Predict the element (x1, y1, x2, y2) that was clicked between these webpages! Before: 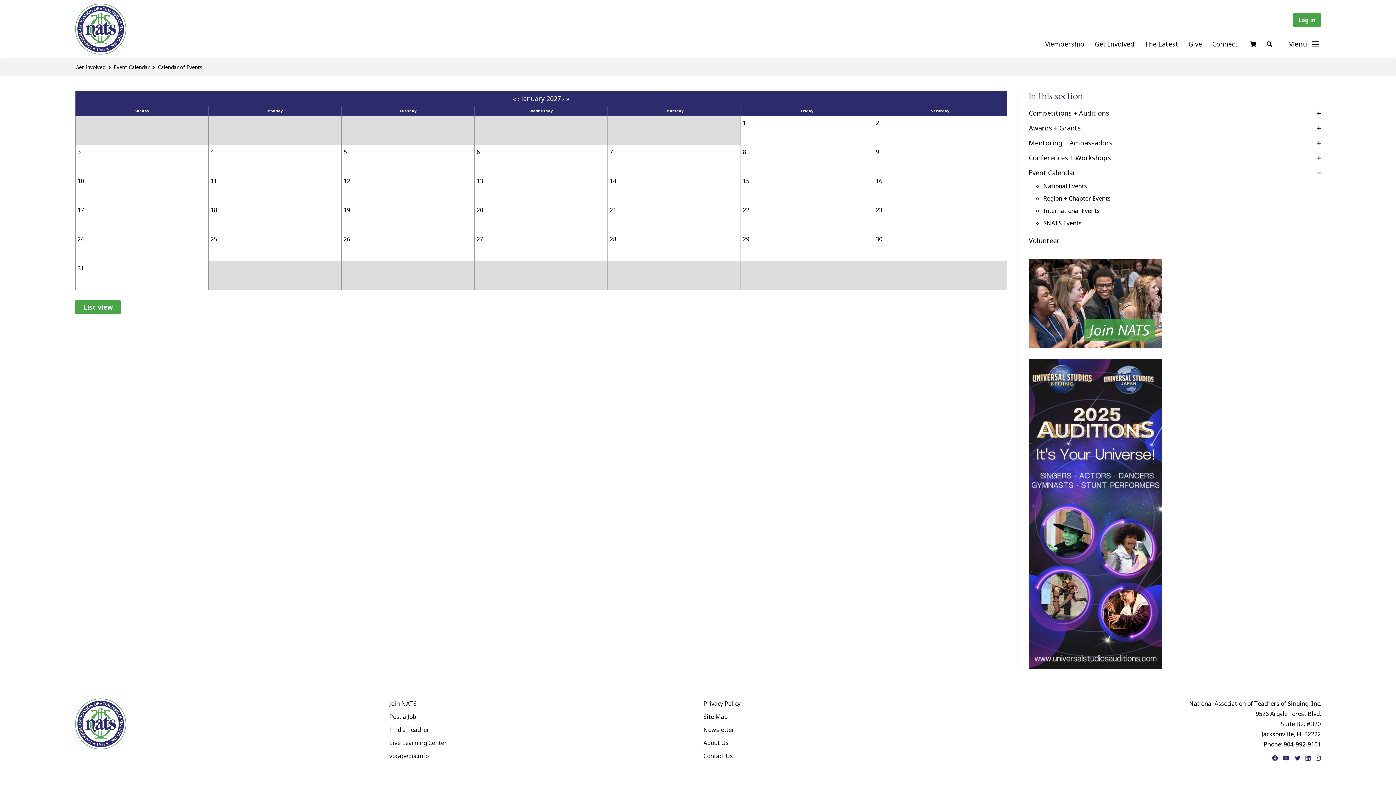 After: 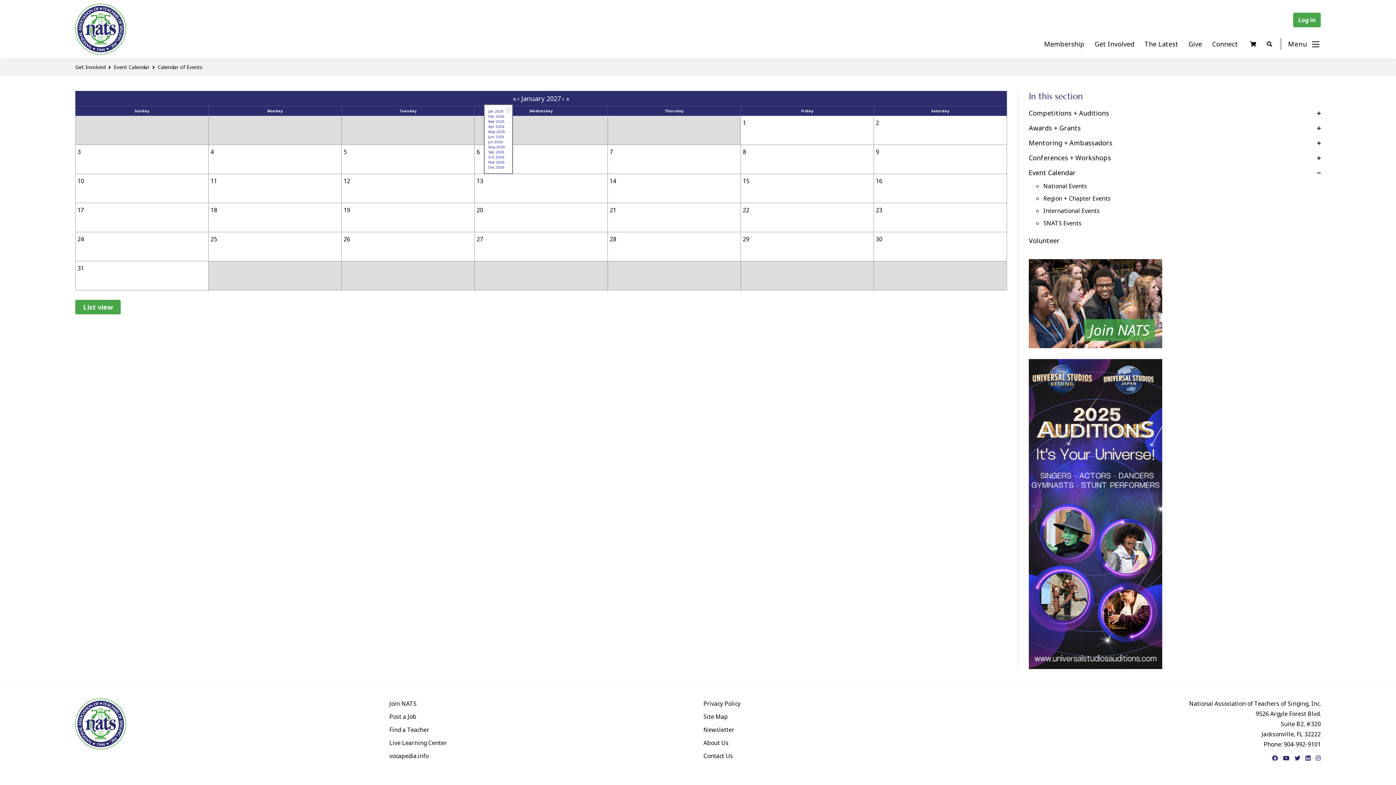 Action: label: « bbox: (513, 97, 516, 102)